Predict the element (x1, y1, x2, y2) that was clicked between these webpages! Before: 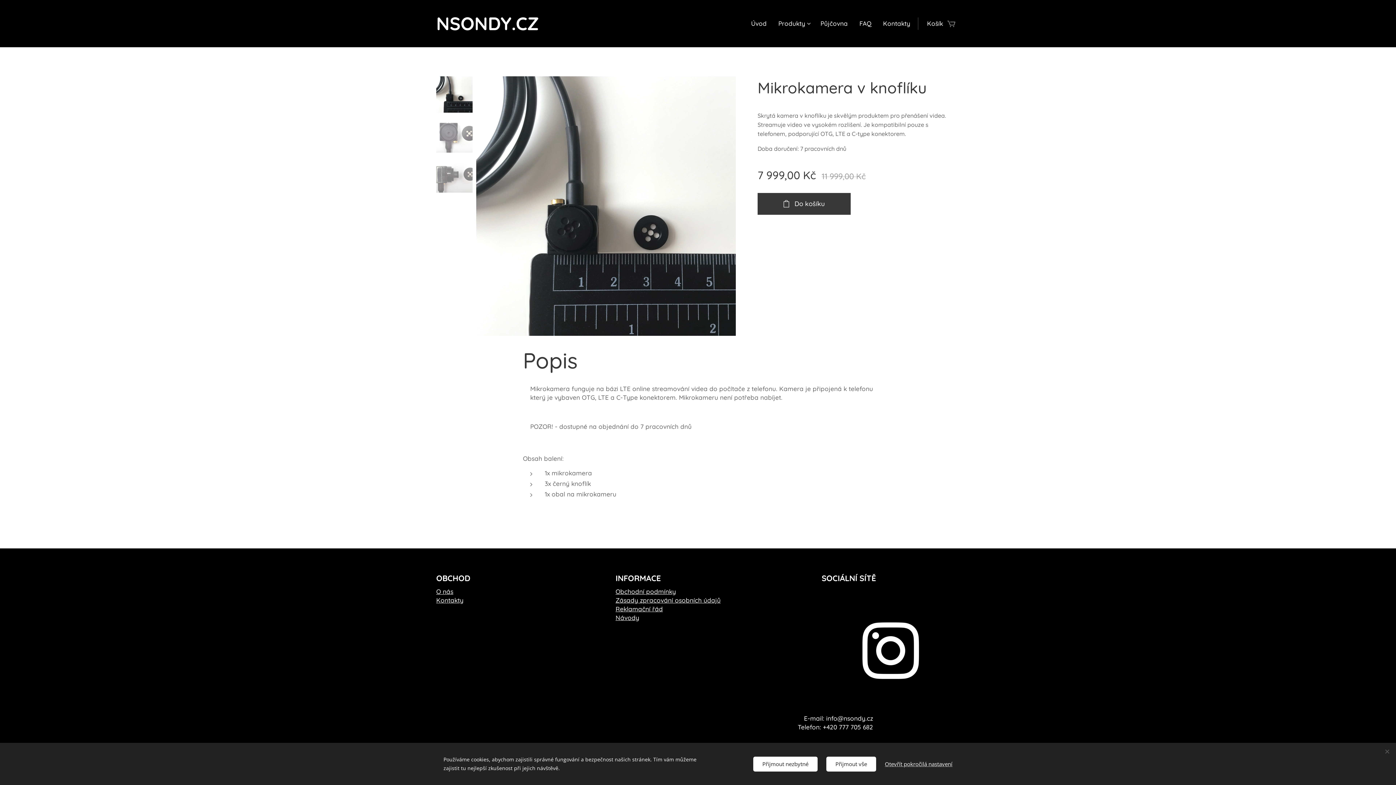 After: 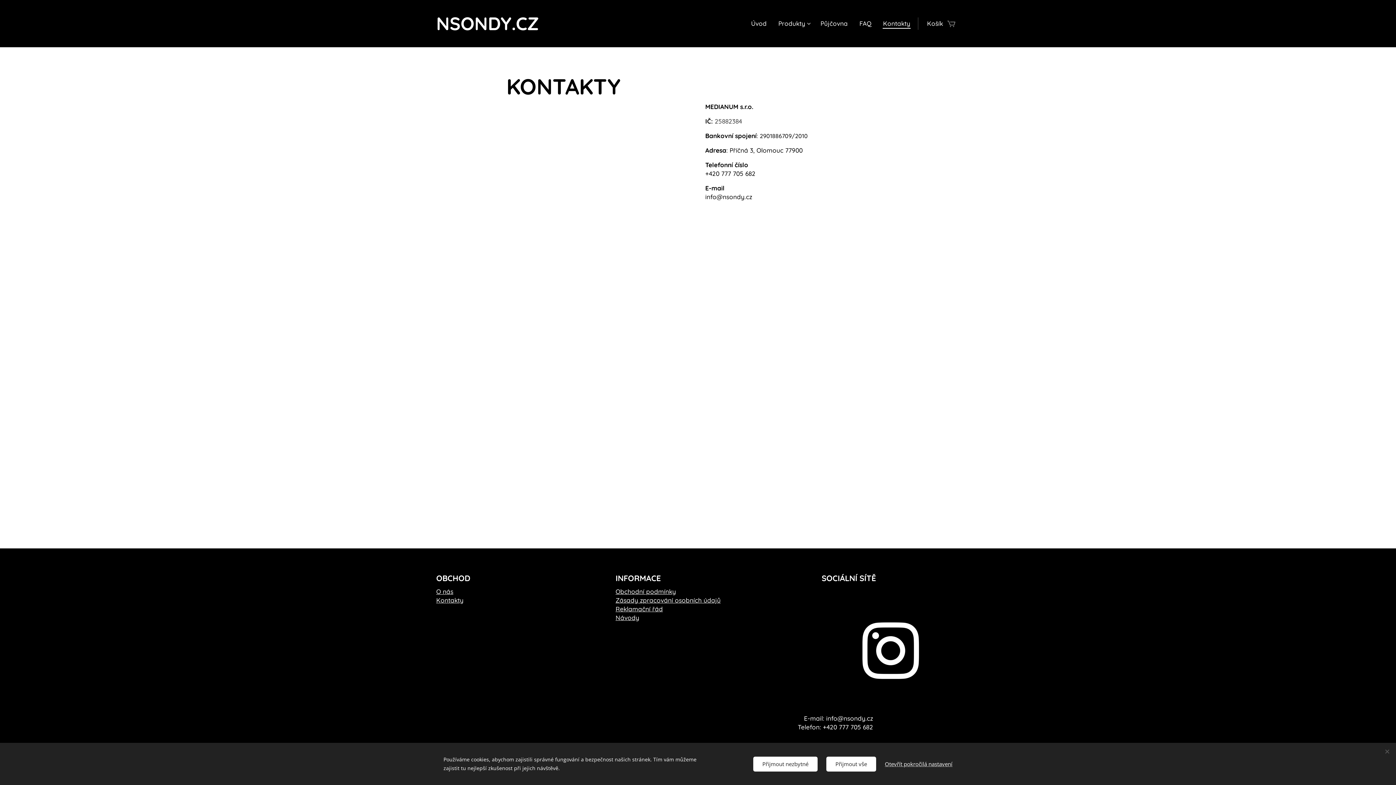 Action: label: Kontakty bbox: (877, 14, 916, 32)